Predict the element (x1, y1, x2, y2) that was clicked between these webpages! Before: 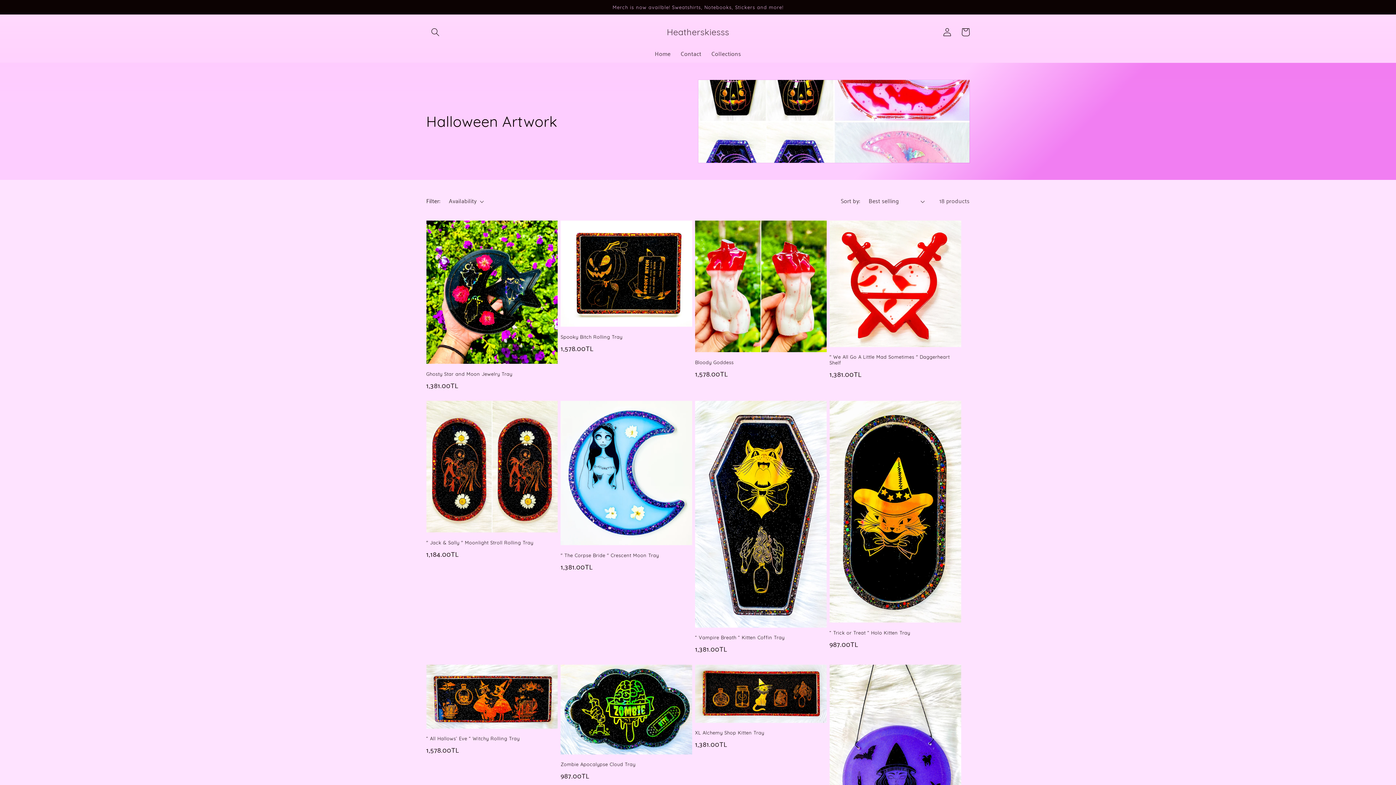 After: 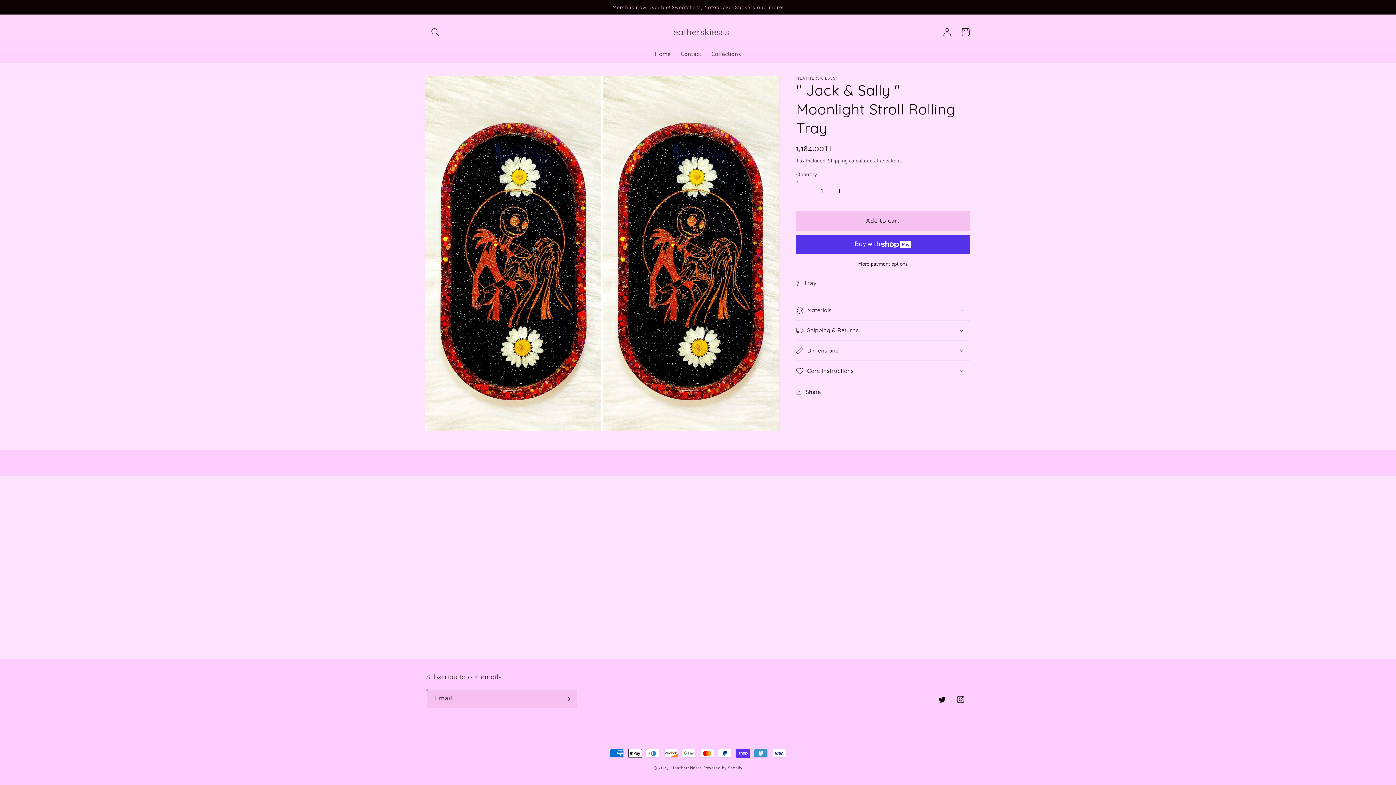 Action: bbox: (426, 539, 557, 545) label: " Jack & Sally " Moonlight Stroll Rolling Tray